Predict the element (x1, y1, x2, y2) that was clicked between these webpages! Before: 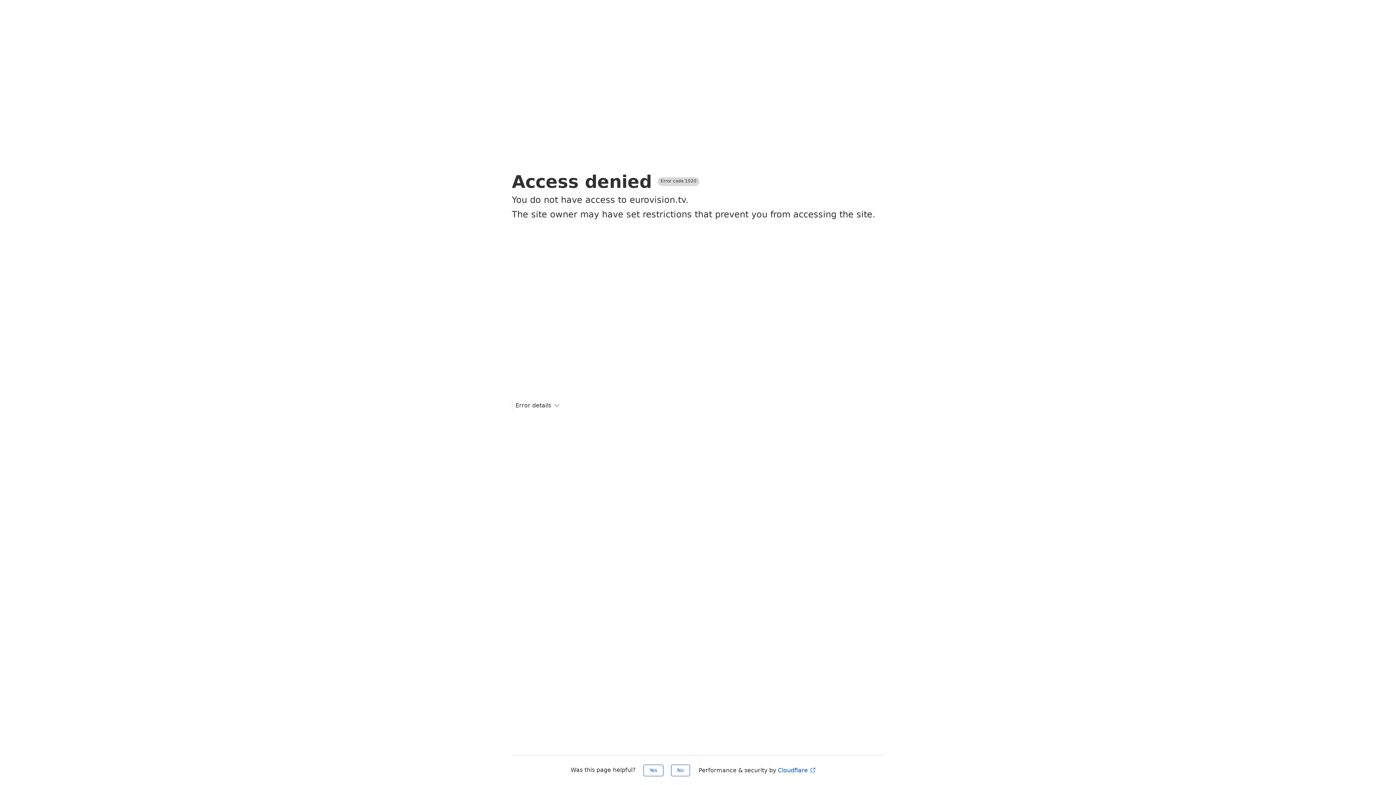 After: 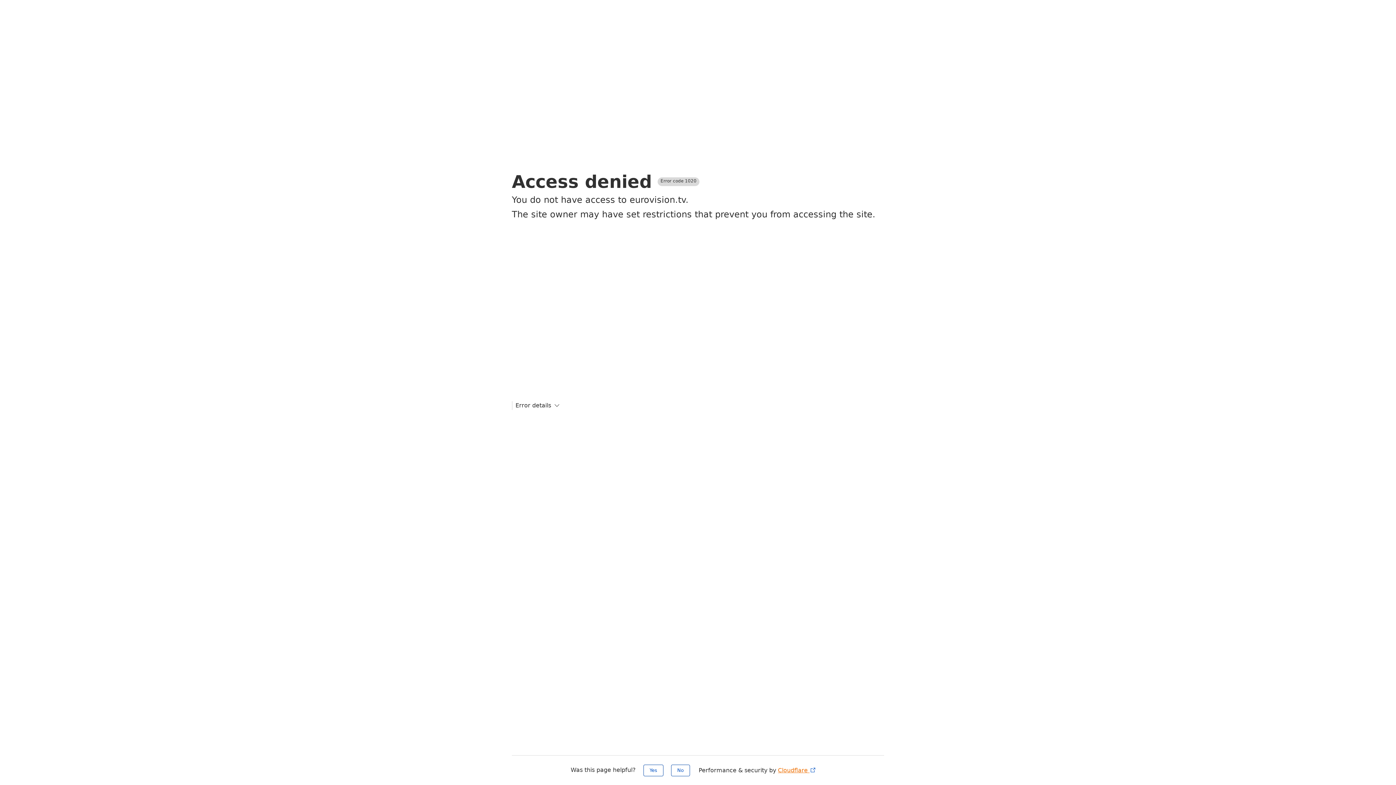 Action: bbox: (778, 767, 816, 774) label: Cloudflare 